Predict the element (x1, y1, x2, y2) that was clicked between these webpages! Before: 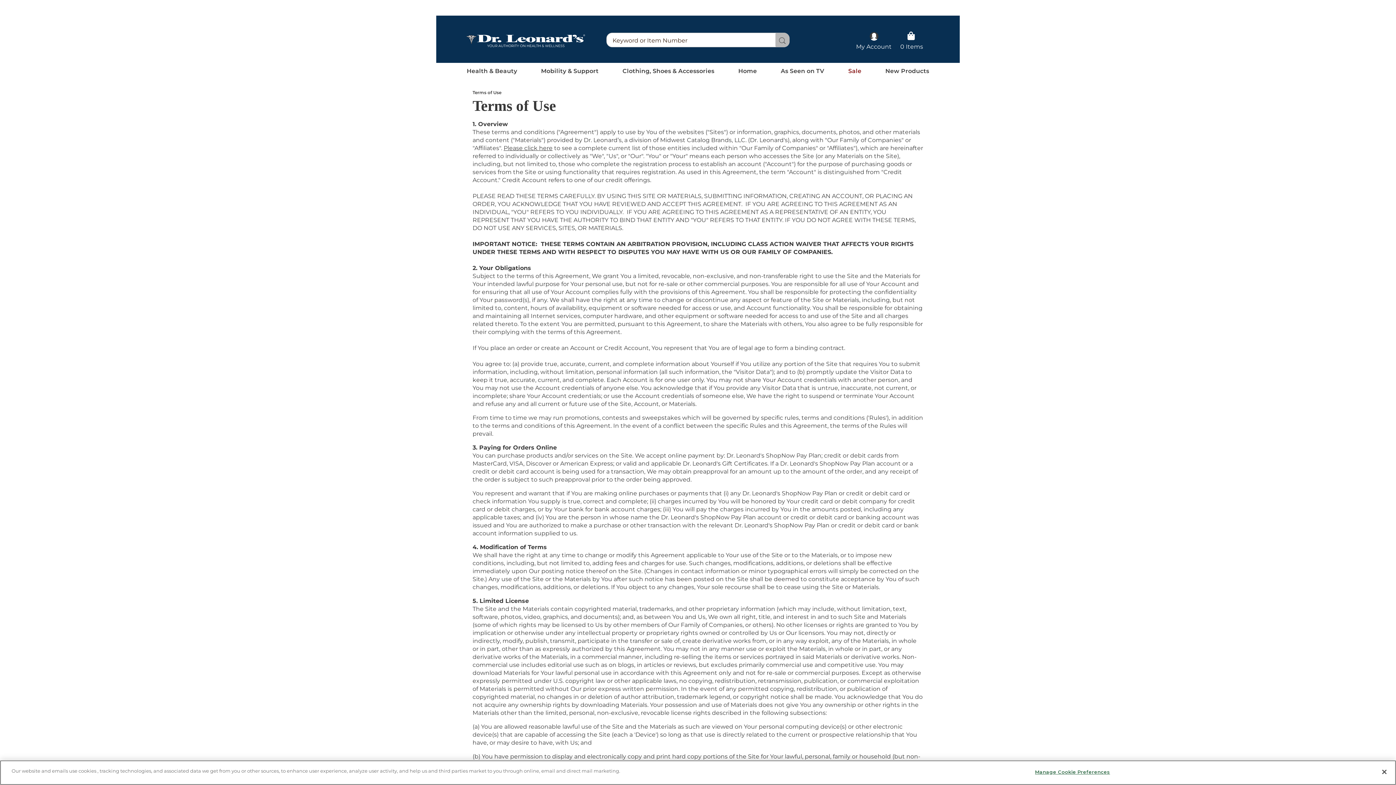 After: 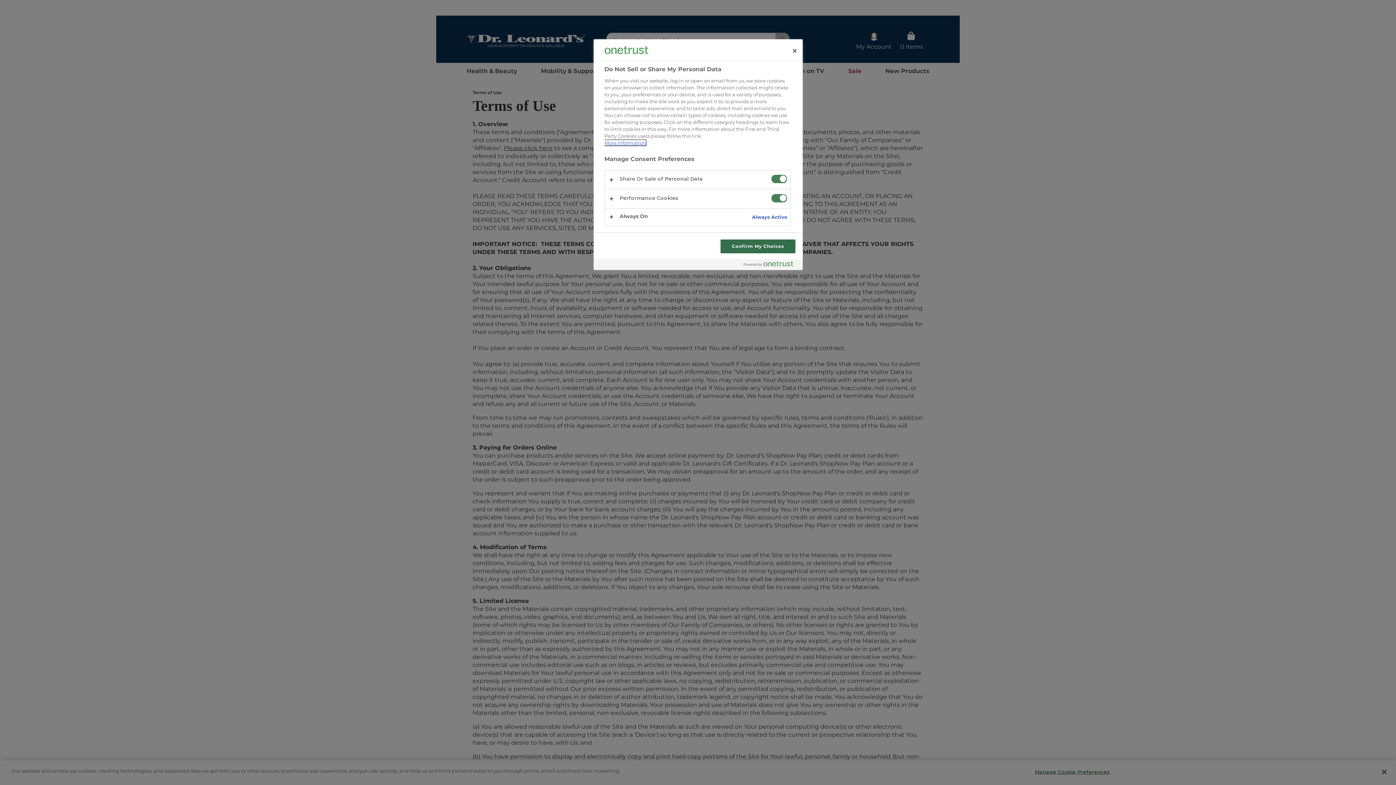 Action: bbox: (1035, 765, 1110, 779) label: Manage Cookie Preferences